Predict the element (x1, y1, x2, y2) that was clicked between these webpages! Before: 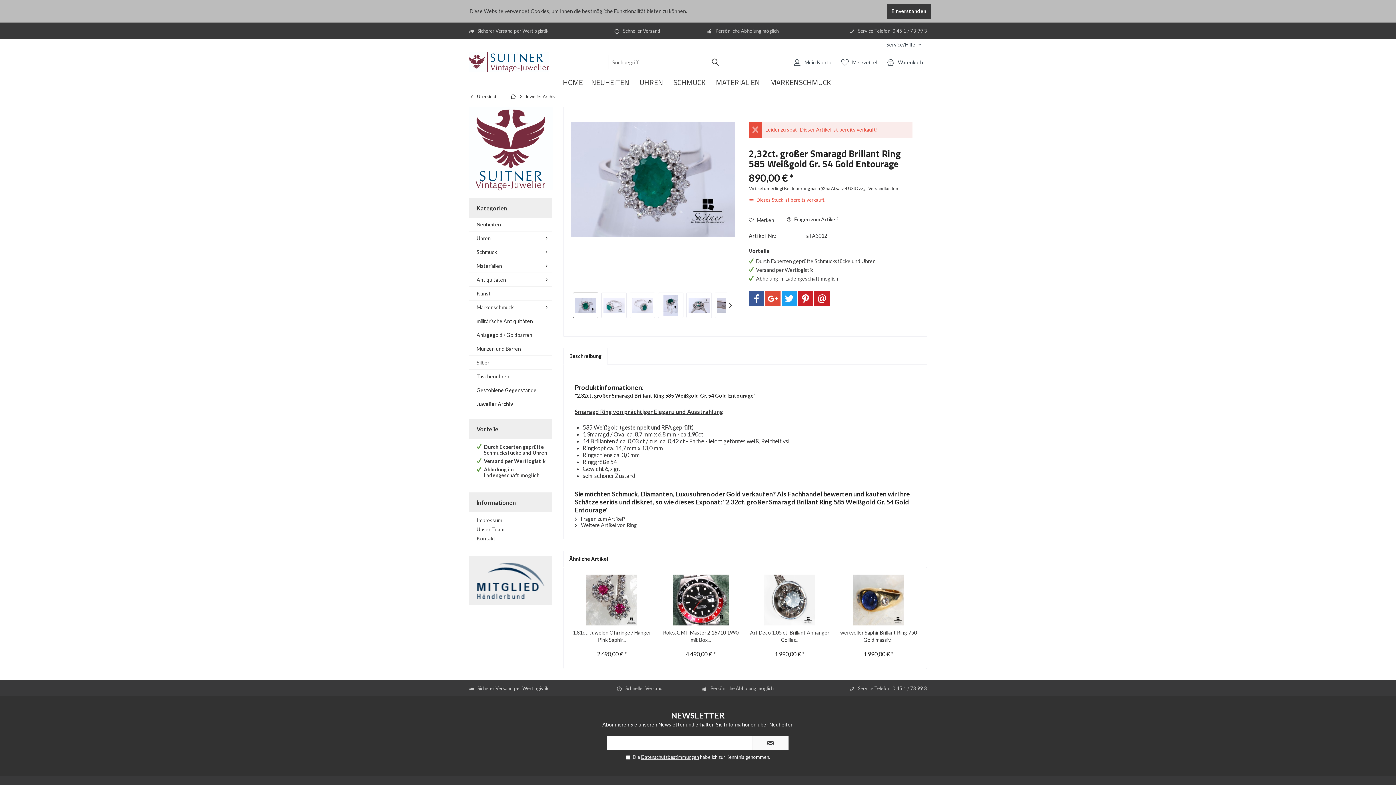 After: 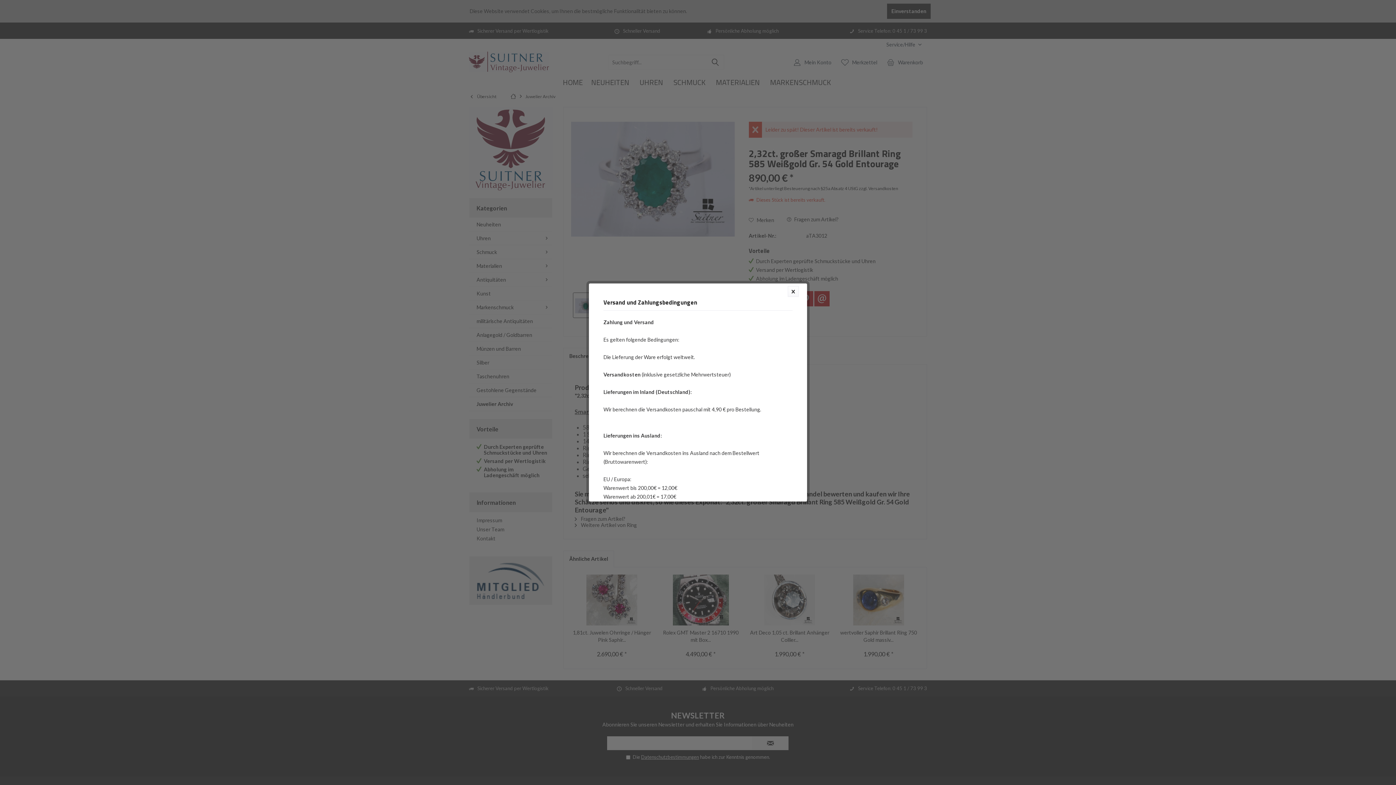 Action: label: zzgl. Versandkosten bbox: (859, 185, 898, 191)